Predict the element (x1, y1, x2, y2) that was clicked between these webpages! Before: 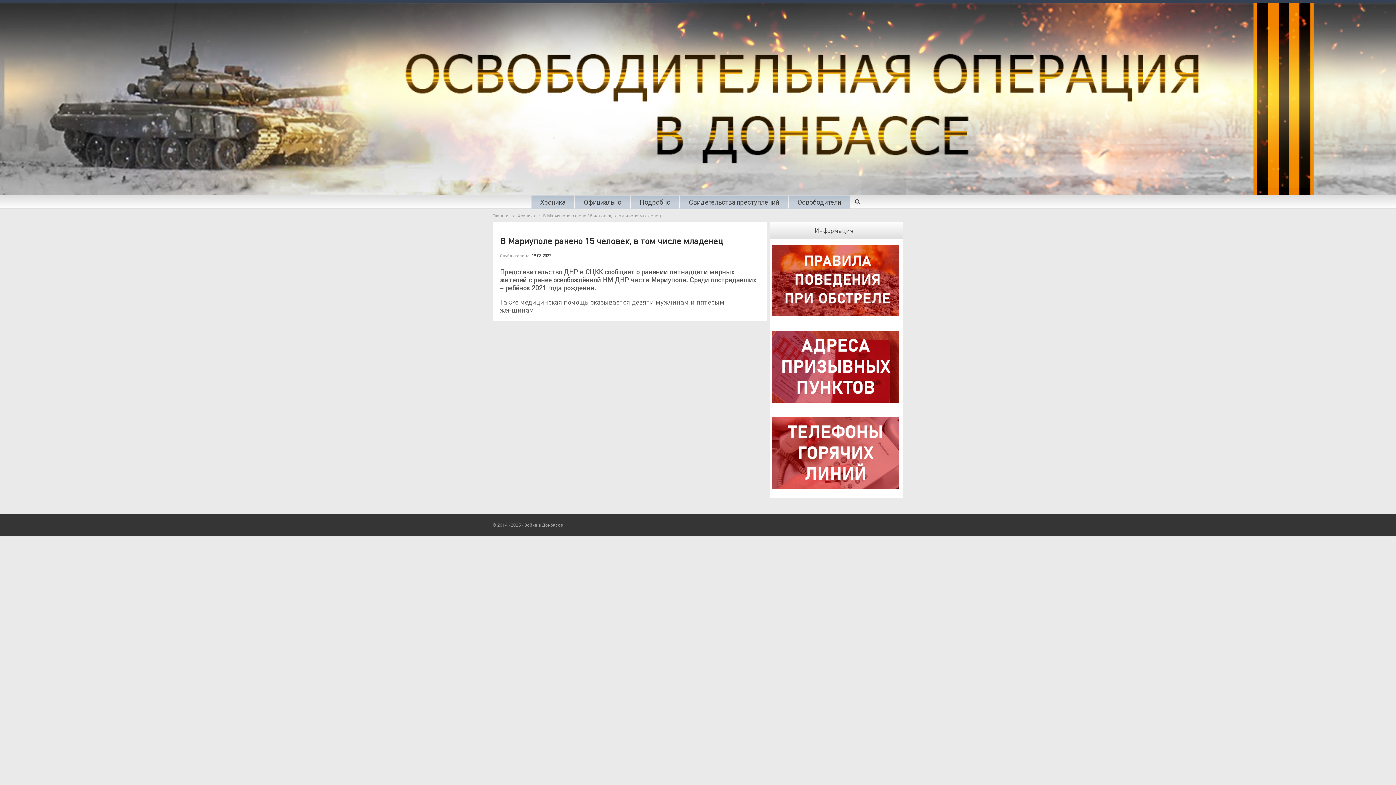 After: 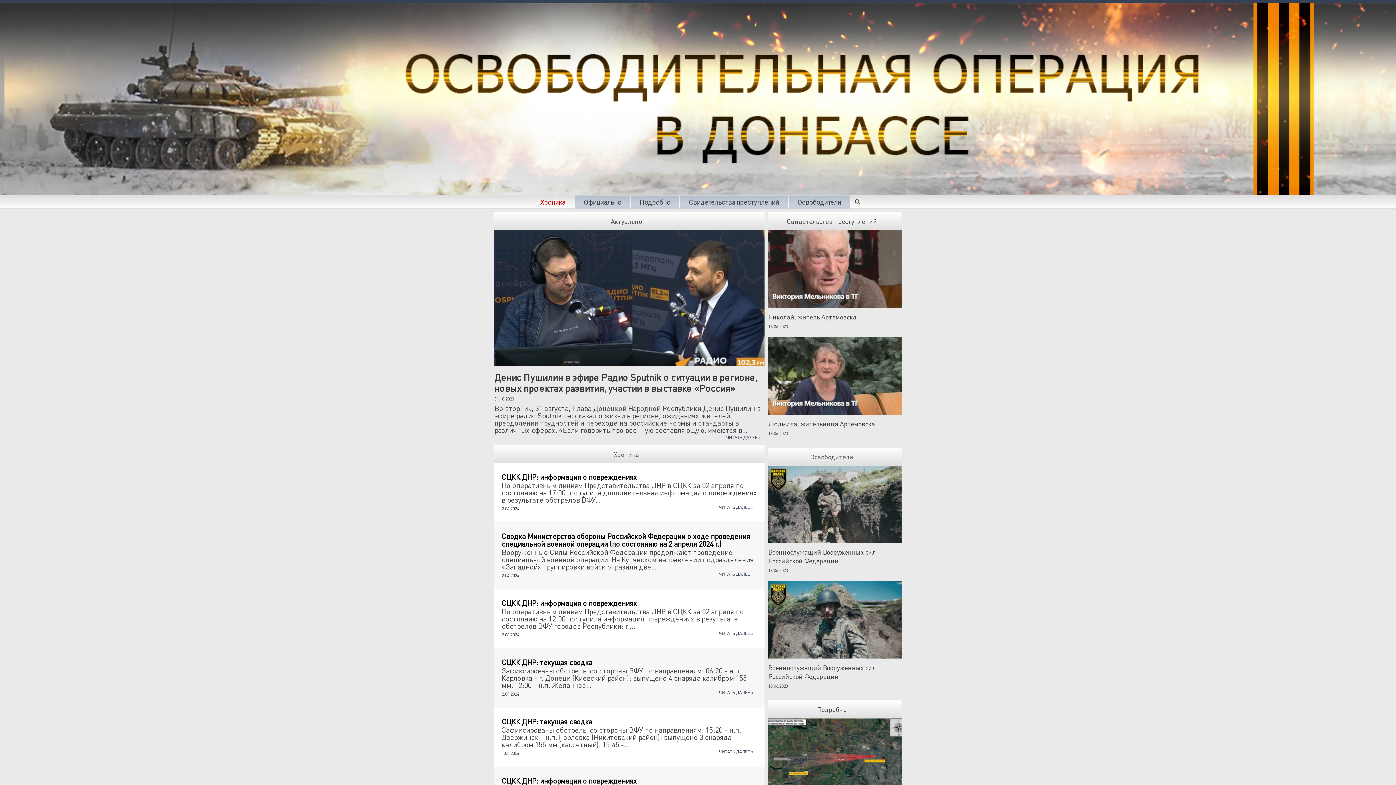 Action: bbox: (0, 96, 1396, 101)